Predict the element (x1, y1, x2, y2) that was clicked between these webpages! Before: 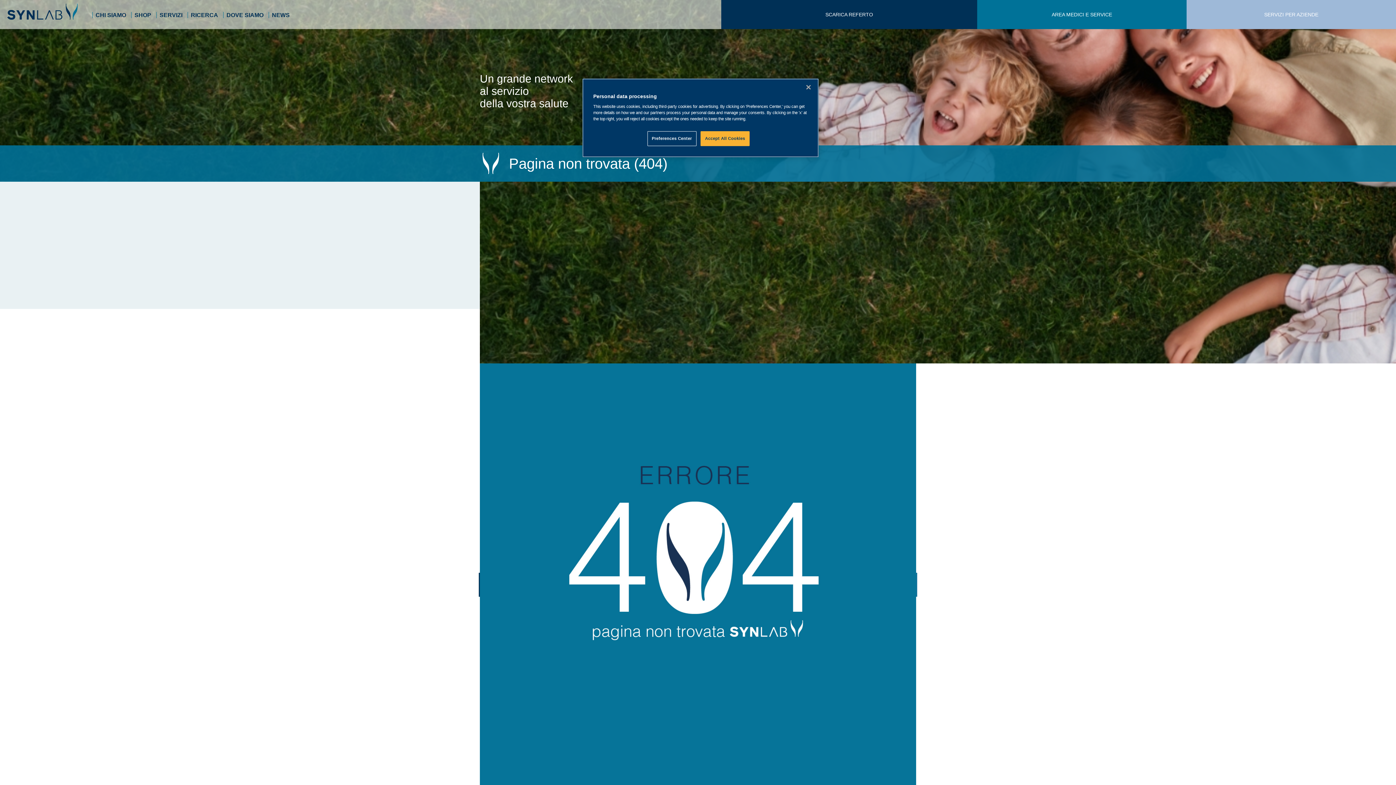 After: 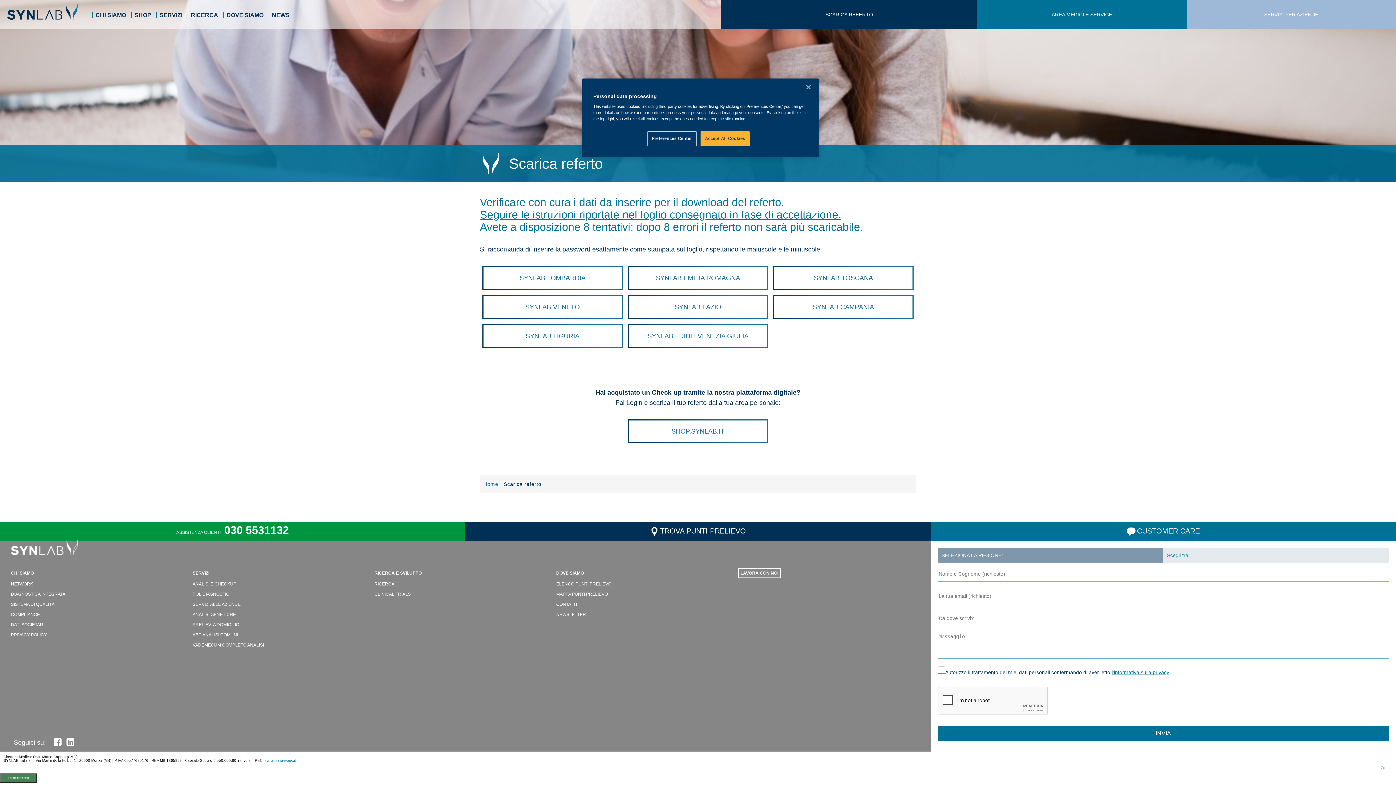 Action: label: SCARICA REFERTO bbox: (721, 0, 977, 29)